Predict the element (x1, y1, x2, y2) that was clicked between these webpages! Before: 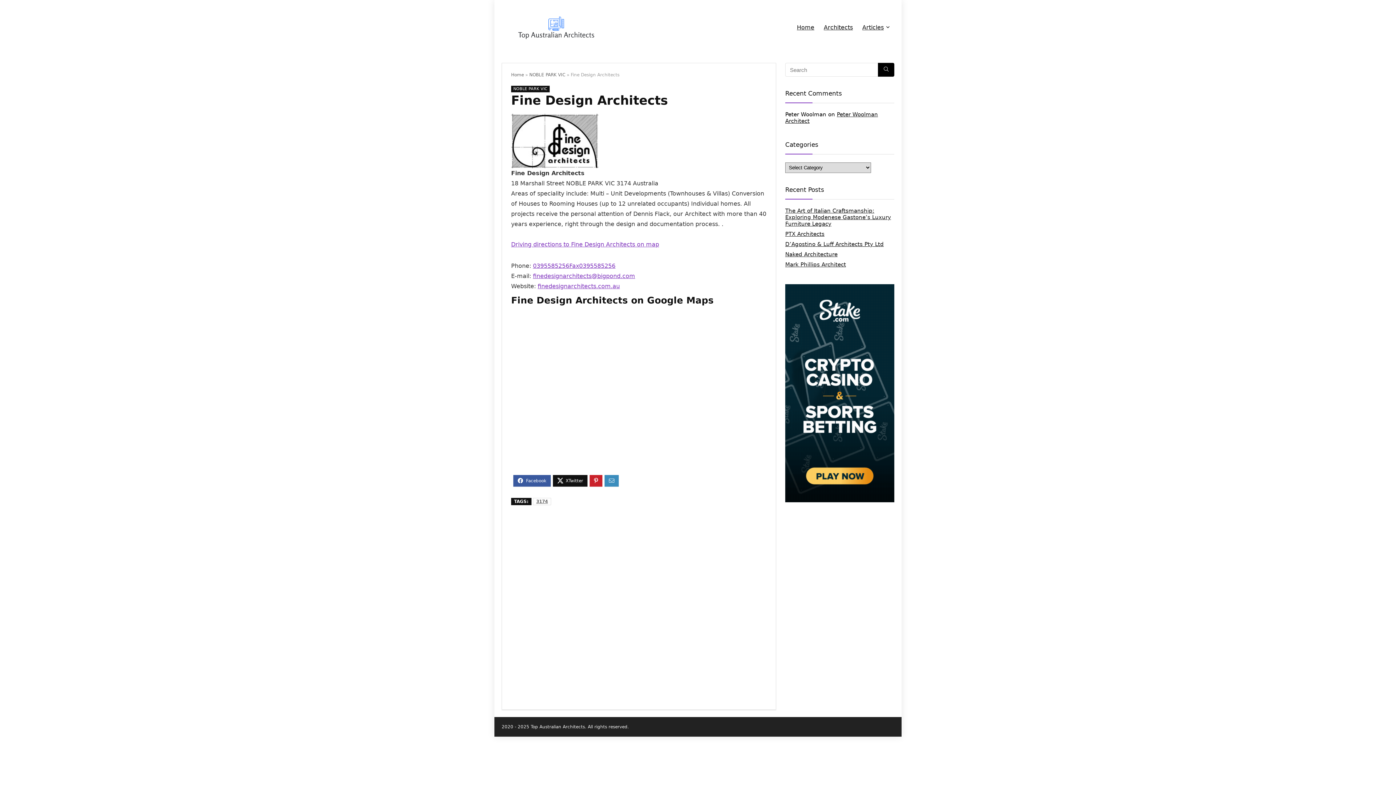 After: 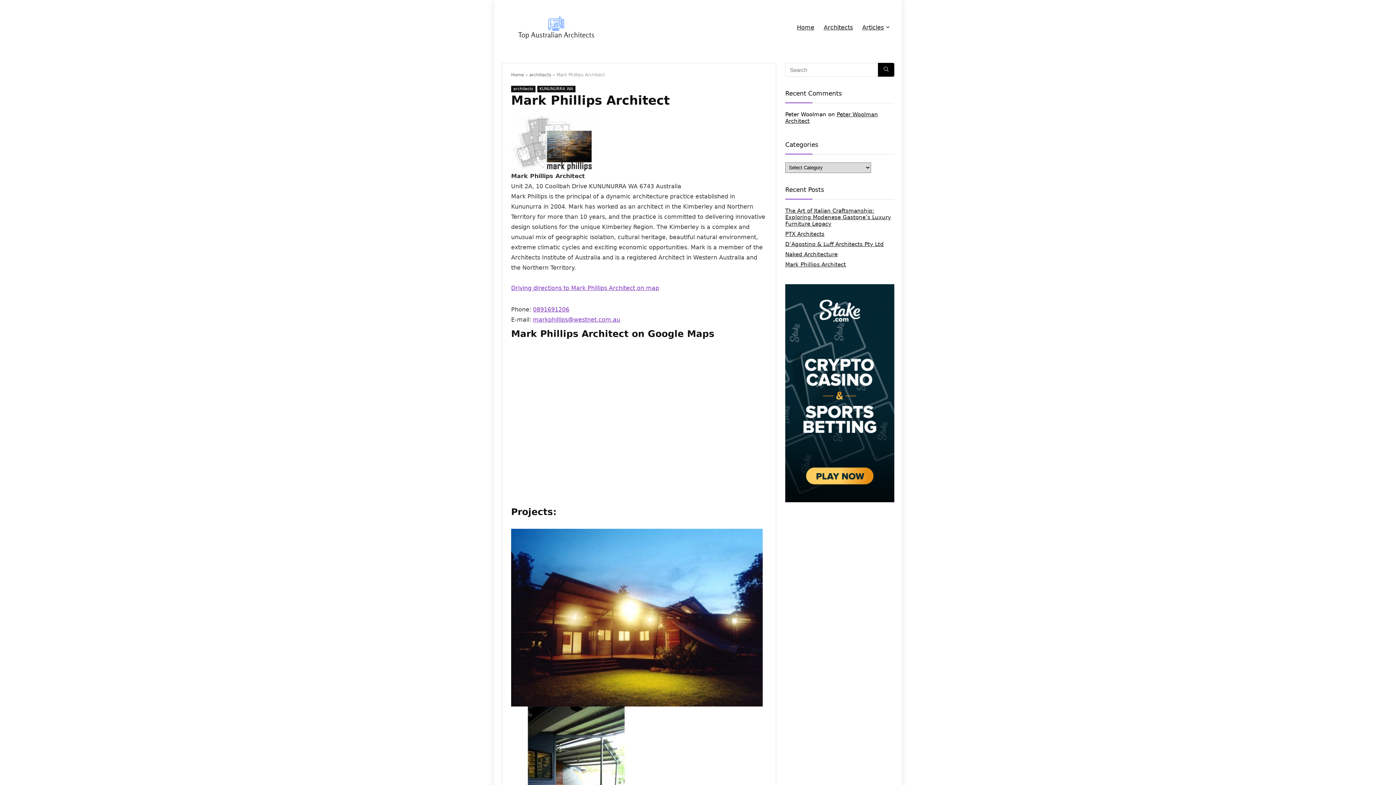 Action: label: Mark Phillips Architect bbox: (785, 261, 846, 268)